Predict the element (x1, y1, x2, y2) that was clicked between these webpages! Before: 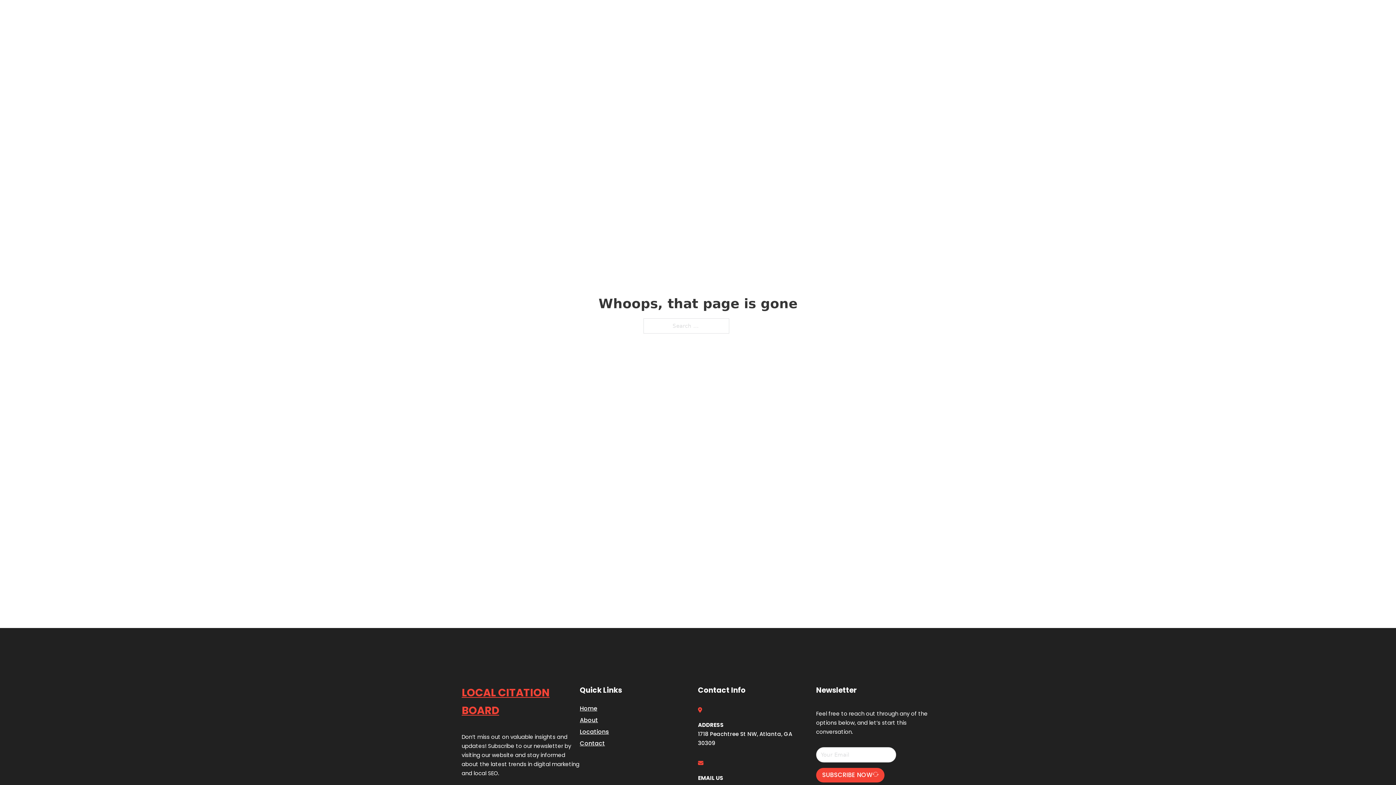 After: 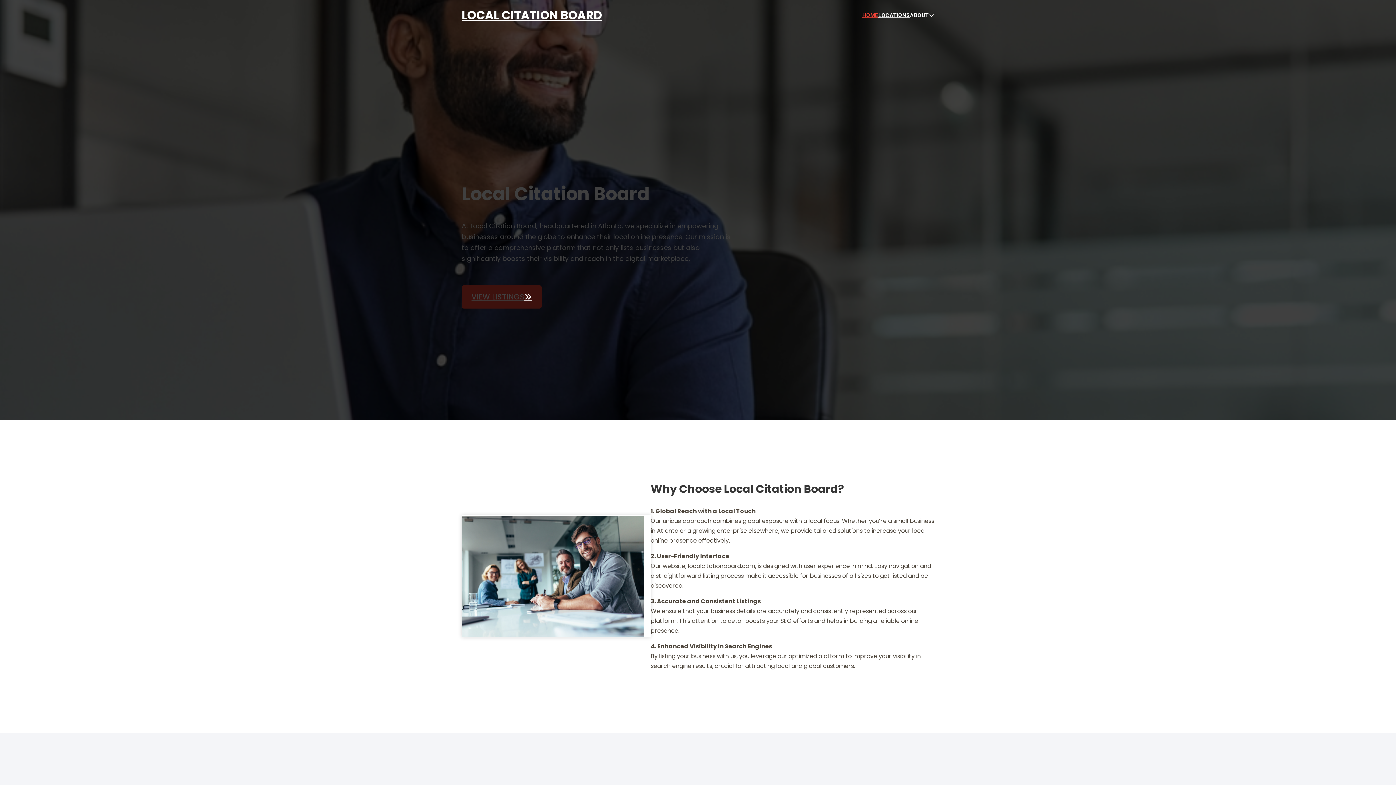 Action: bbox: (862, 10, 878, 19) label: HOME